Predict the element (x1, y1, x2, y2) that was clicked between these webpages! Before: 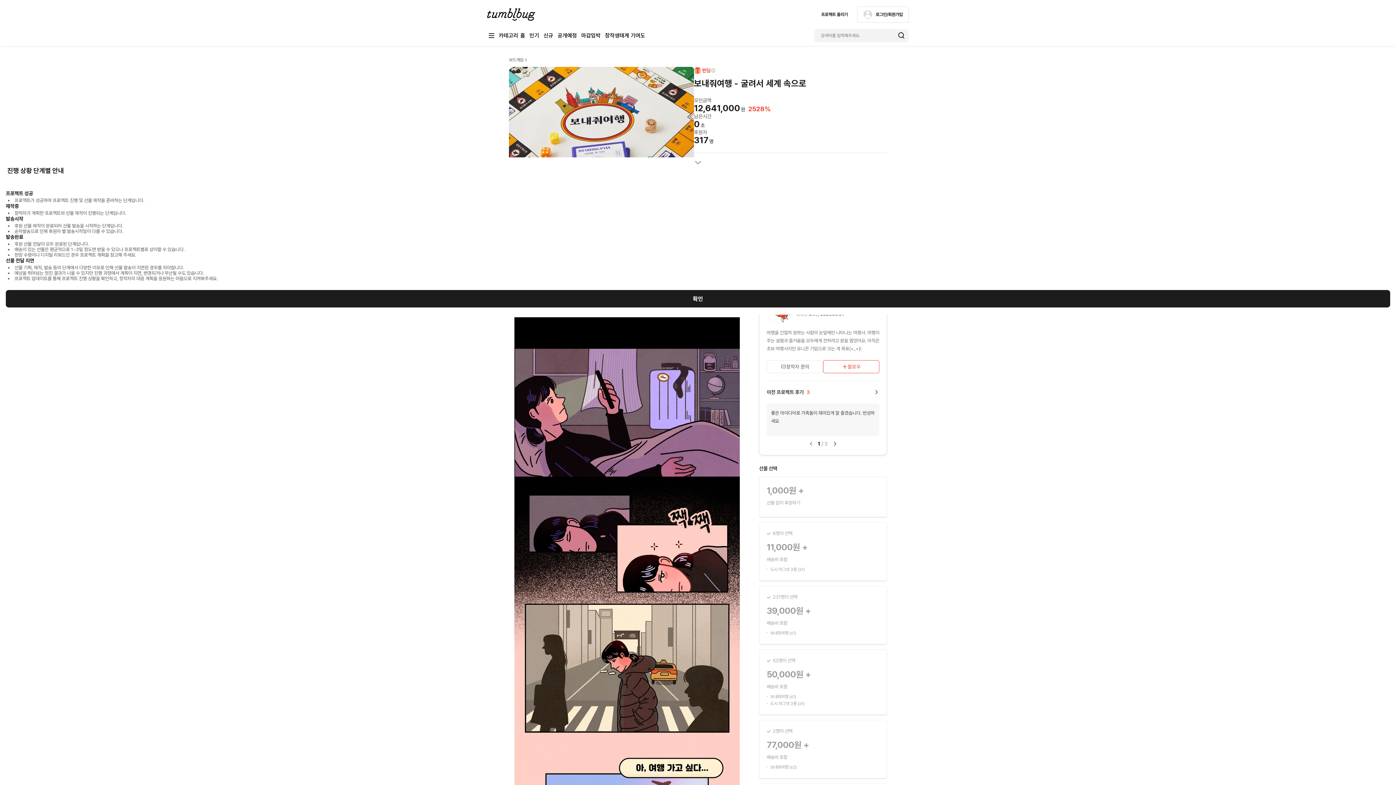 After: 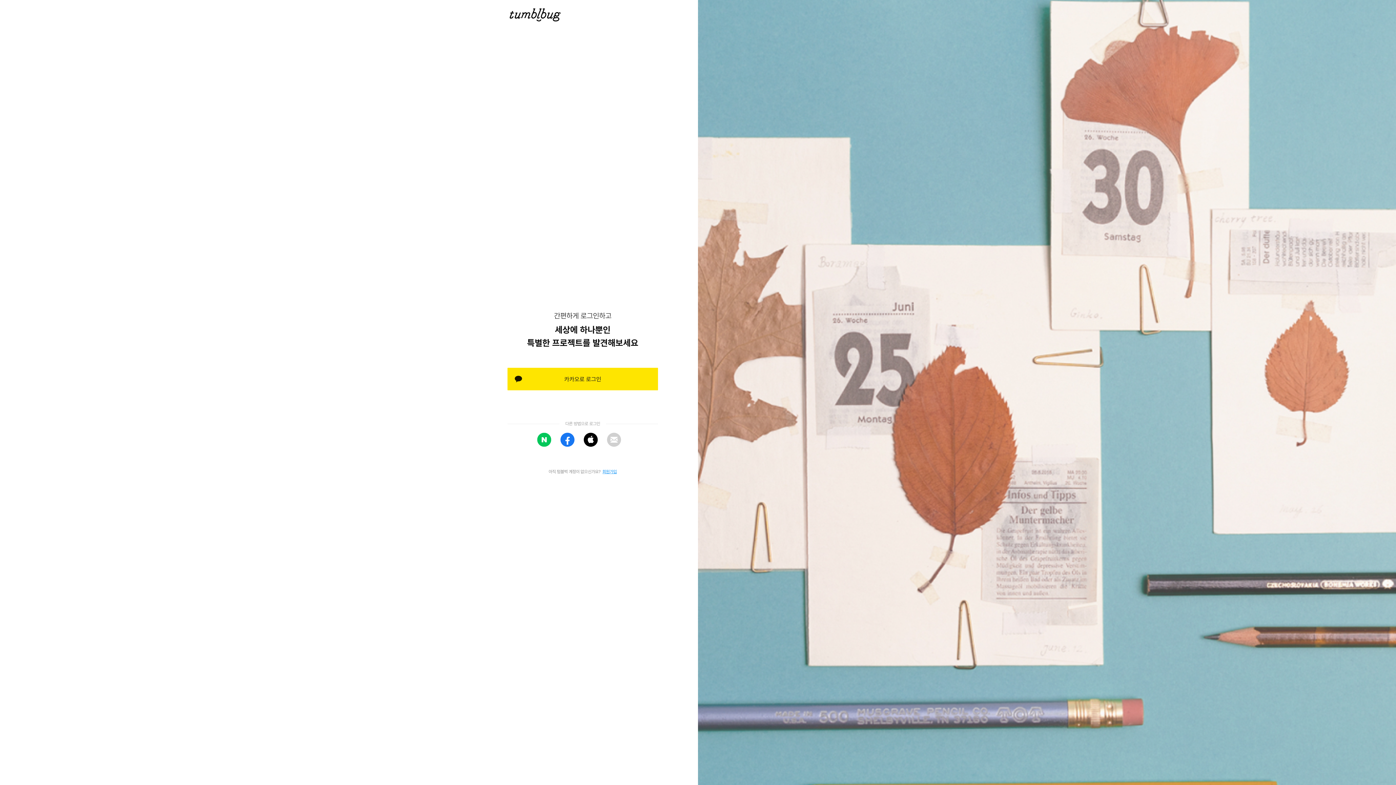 Action: label: 창작자 문의 bbox: (766, 360, 823, 373)